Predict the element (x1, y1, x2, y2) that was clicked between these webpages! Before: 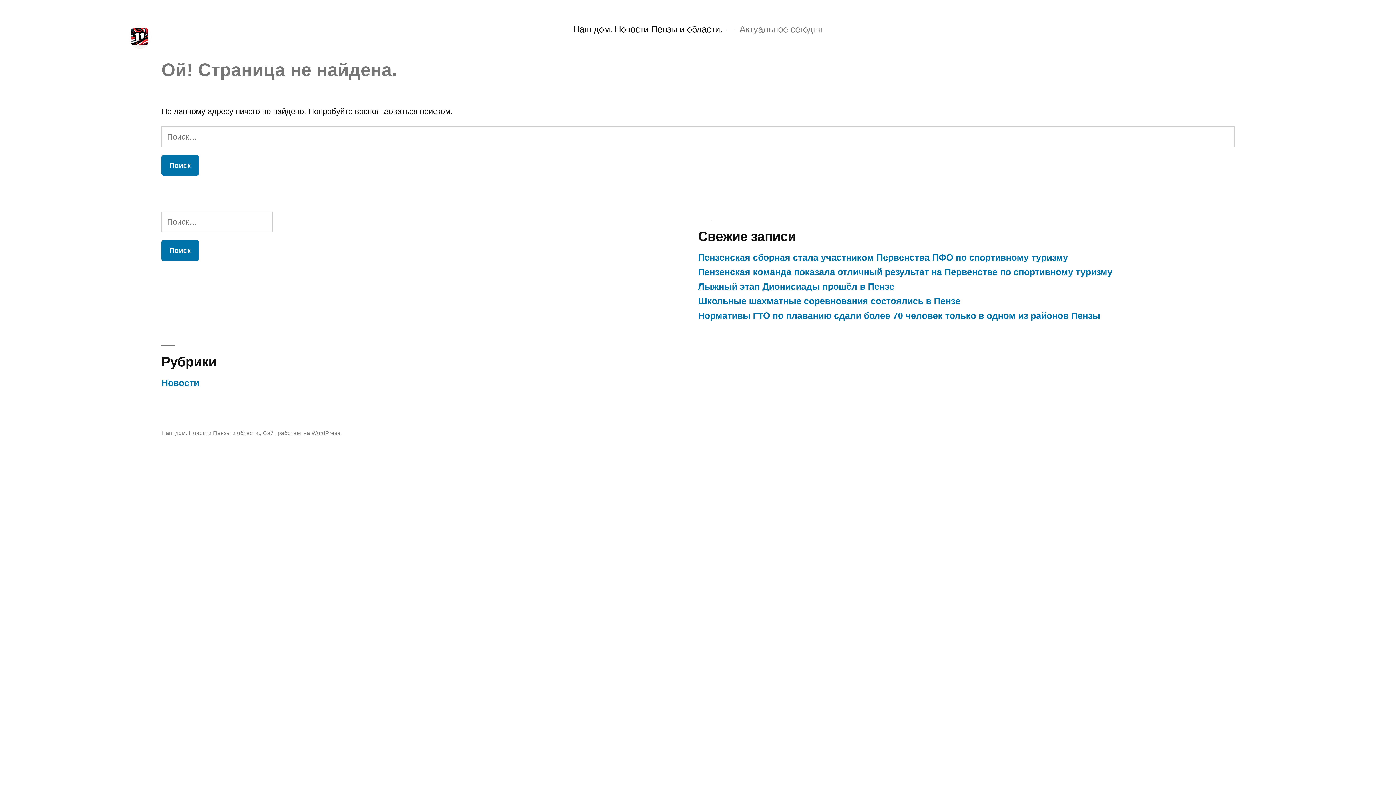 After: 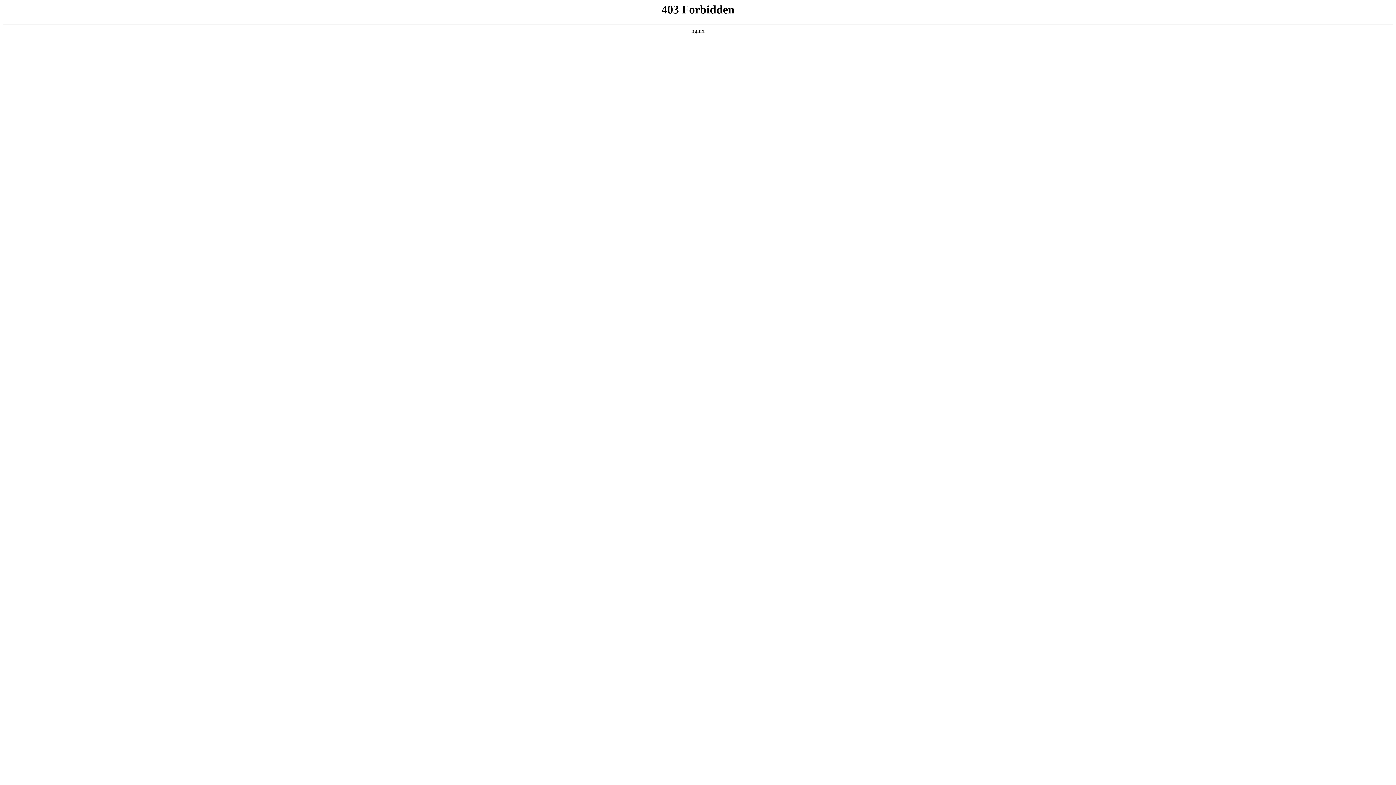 Action: bbox: (262, 430, 341, 436) label: Сайт работает на WordPress.